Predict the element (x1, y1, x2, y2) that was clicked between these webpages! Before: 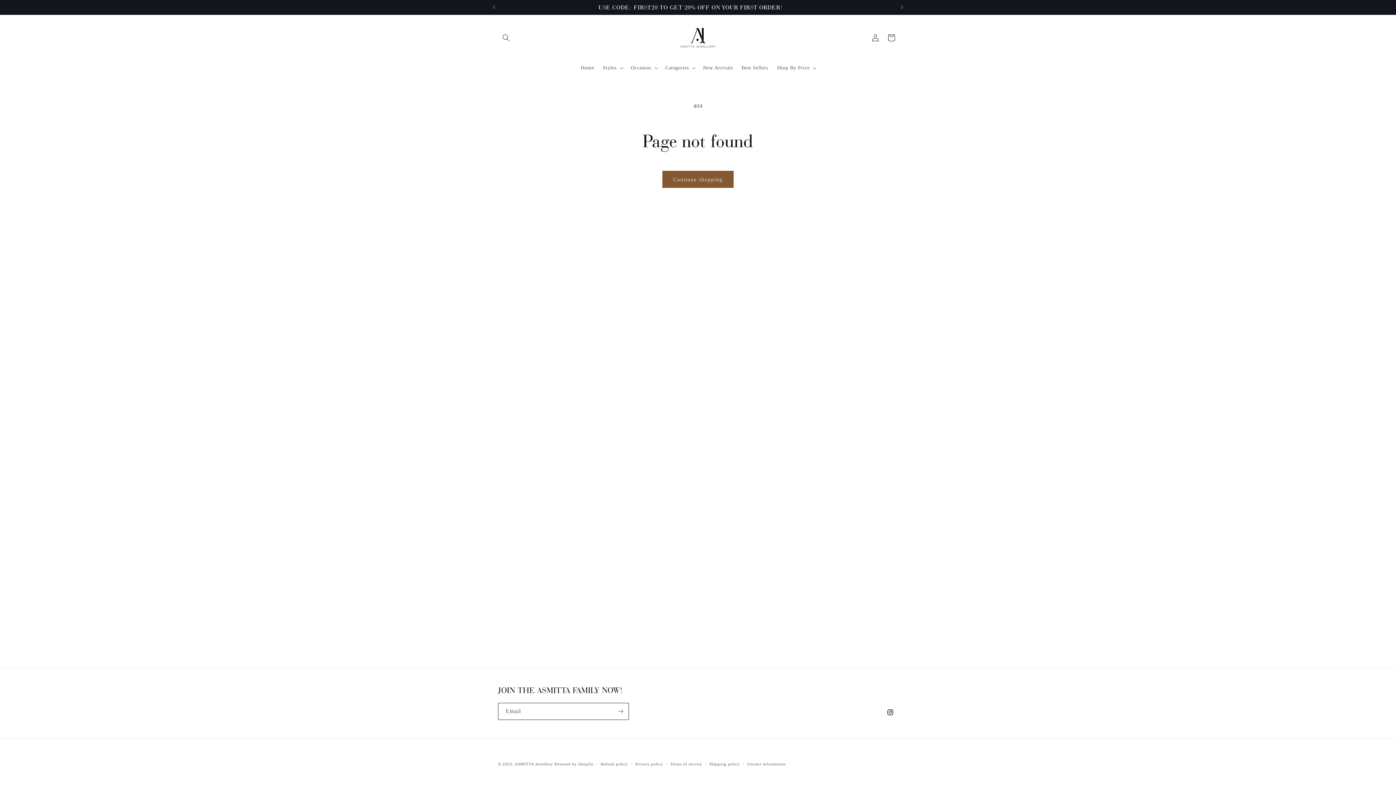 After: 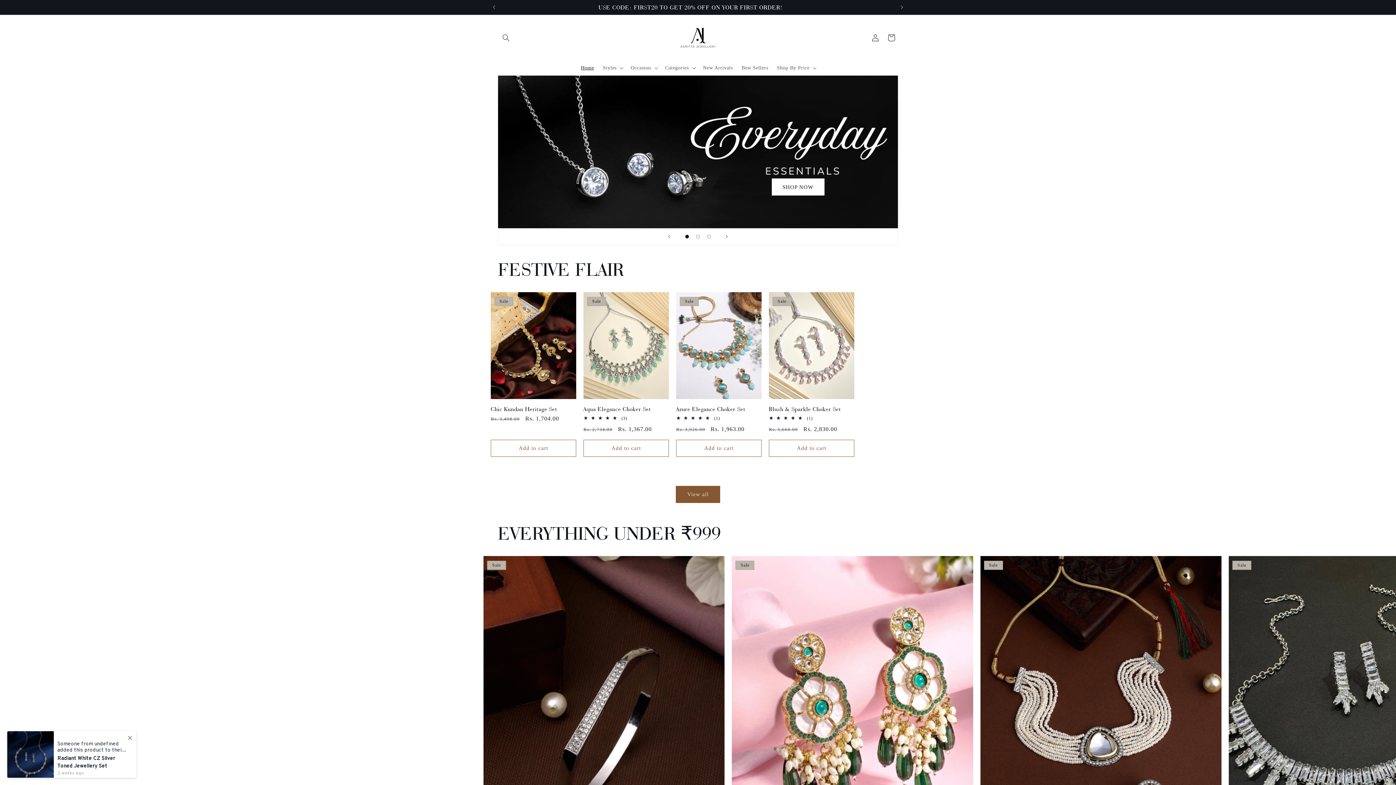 Action: bbox: (675, 14, 720, 60)